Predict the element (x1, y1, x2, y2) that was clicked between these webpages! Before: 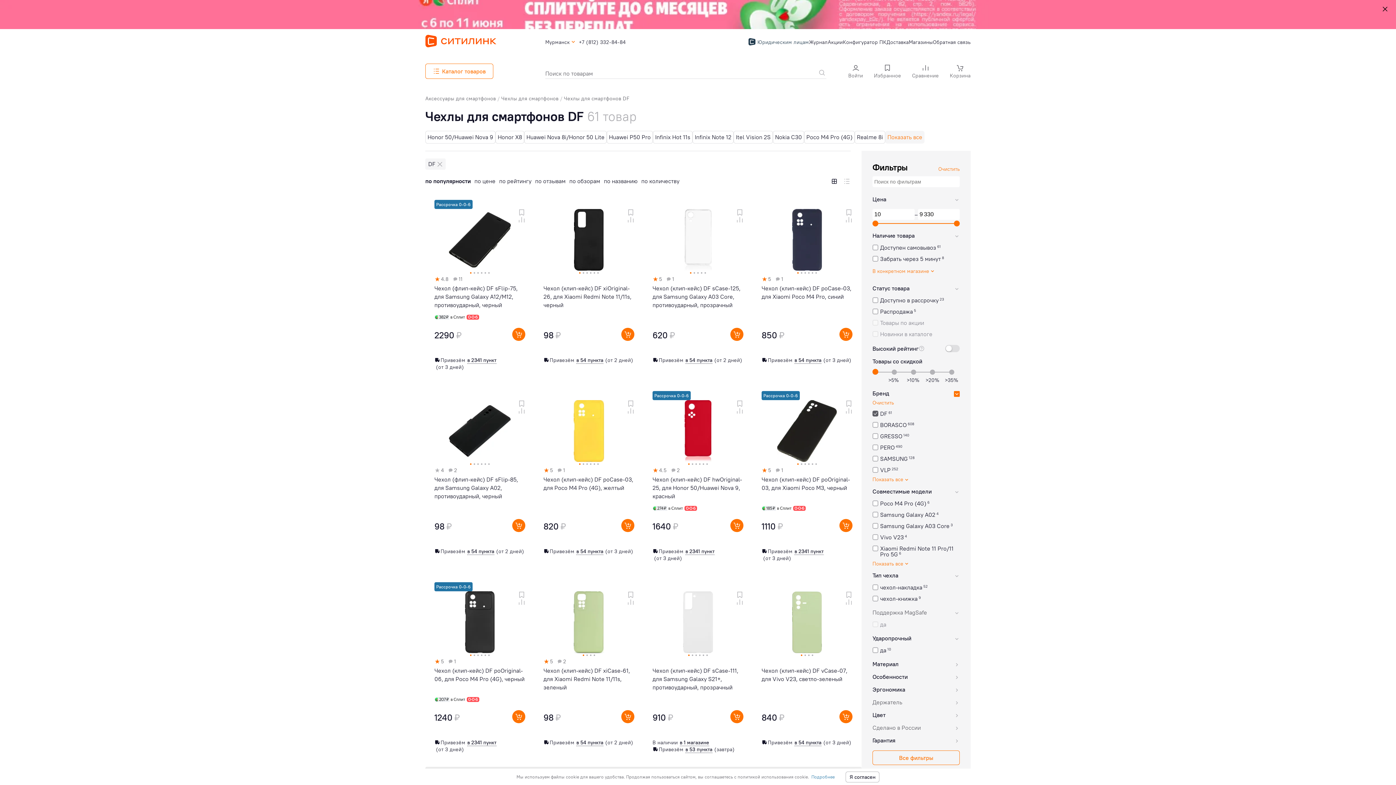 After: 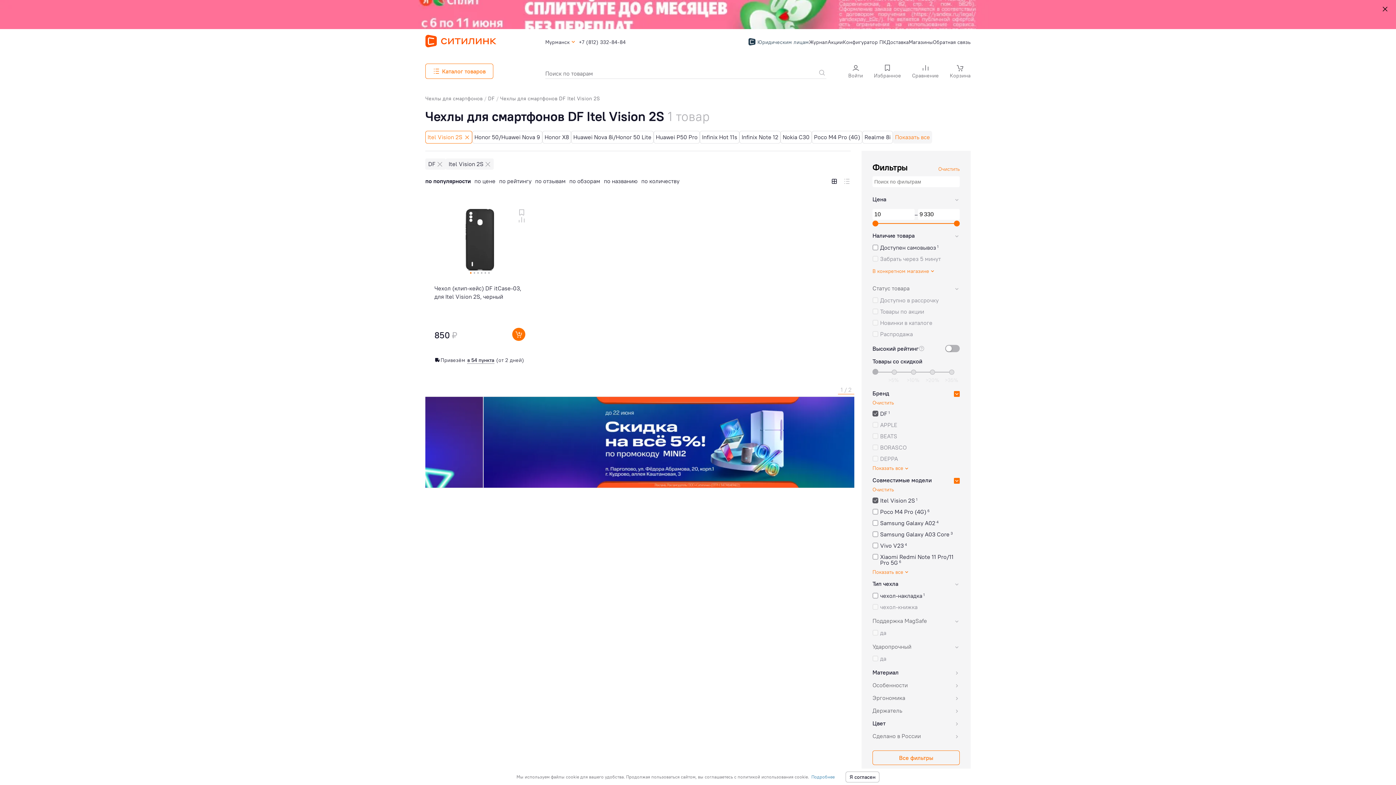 Action: label: Itel Vision 2S bbox: (733, 130, 773, 143)